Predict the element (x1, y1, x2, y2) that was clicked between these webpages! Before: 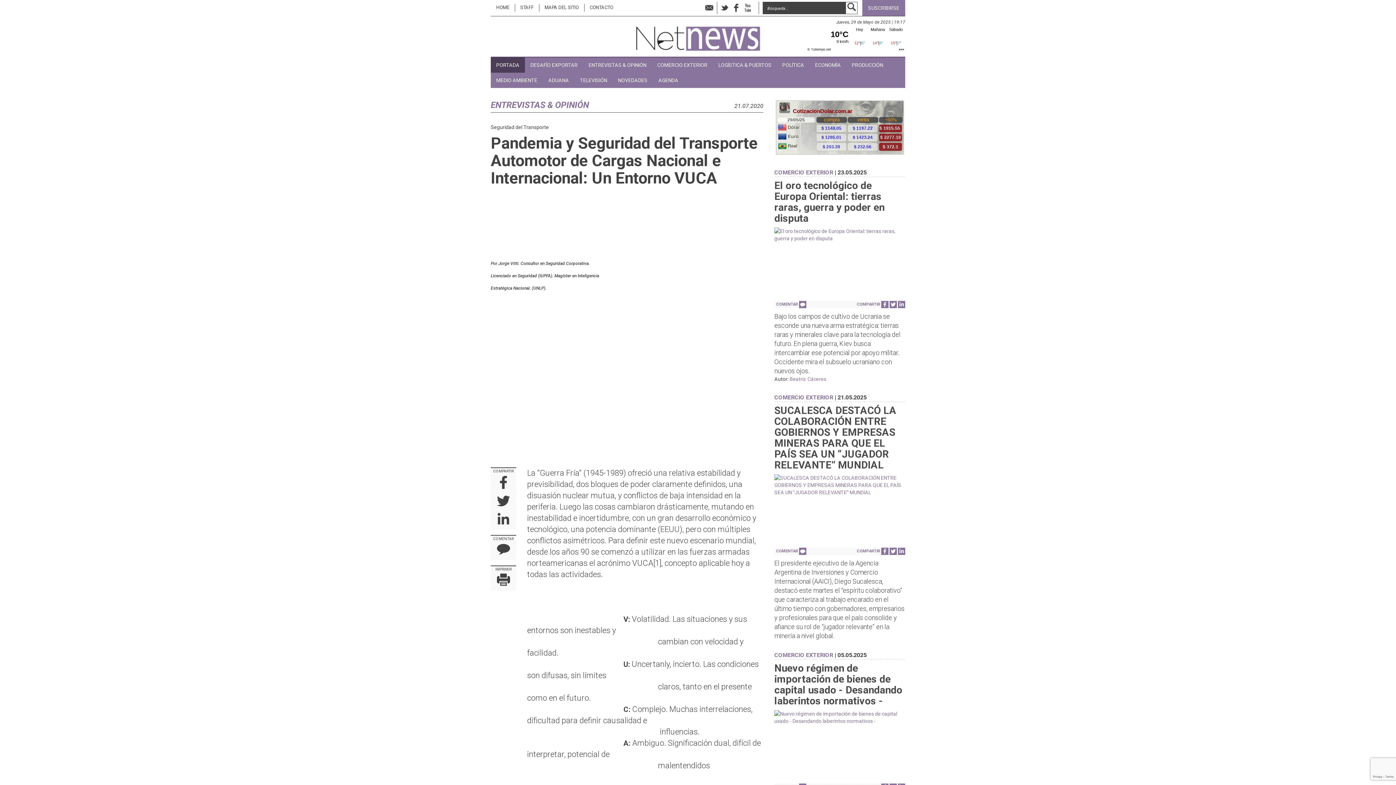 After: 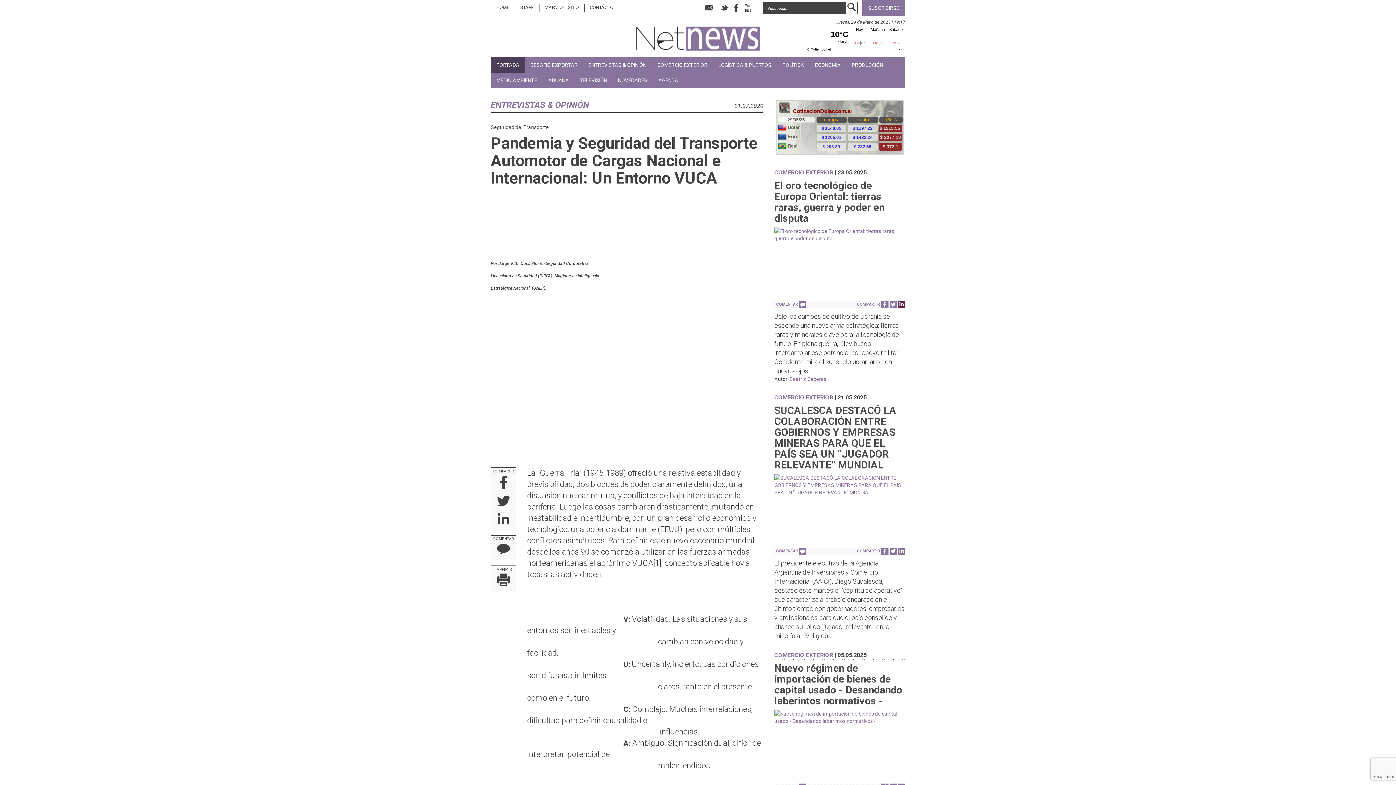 Action: bbox: (898, 301, 905, 308)